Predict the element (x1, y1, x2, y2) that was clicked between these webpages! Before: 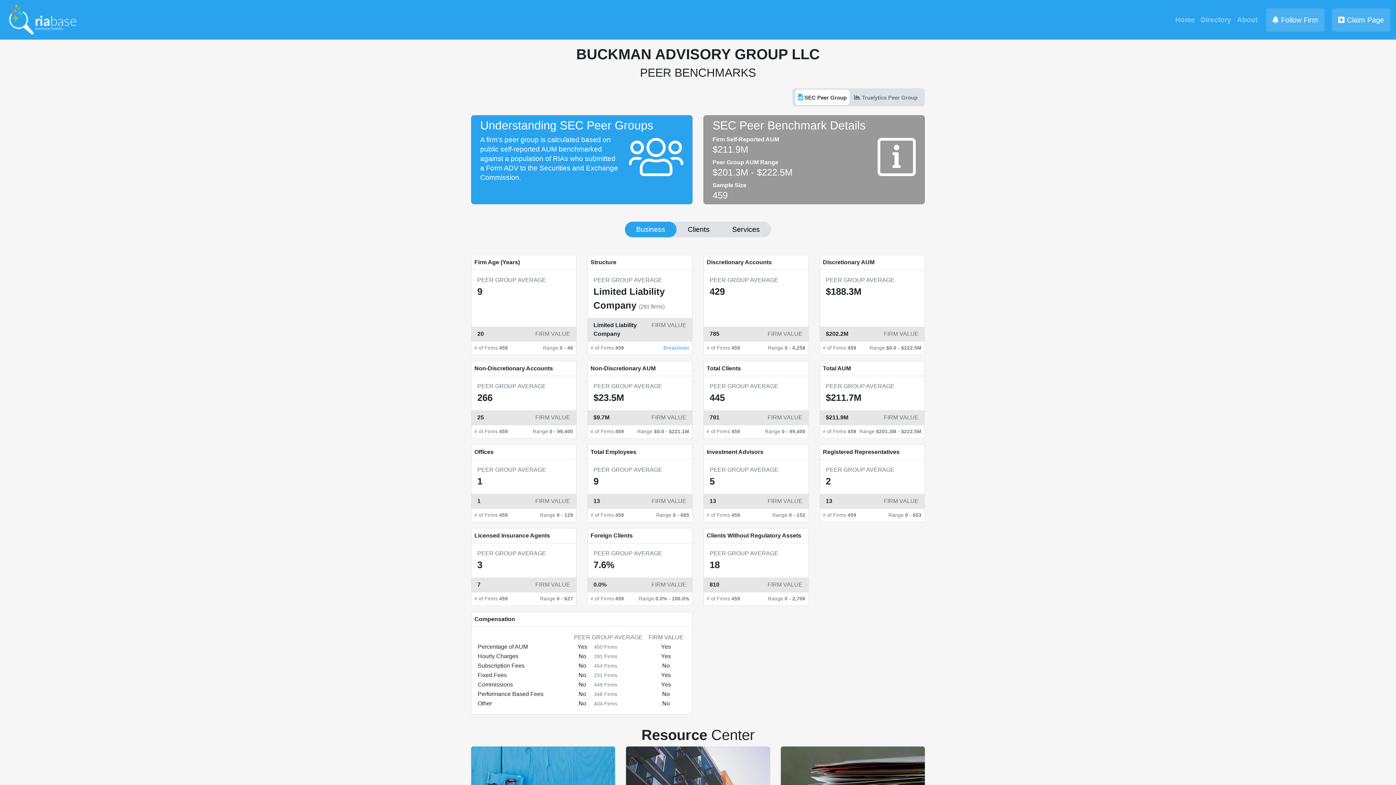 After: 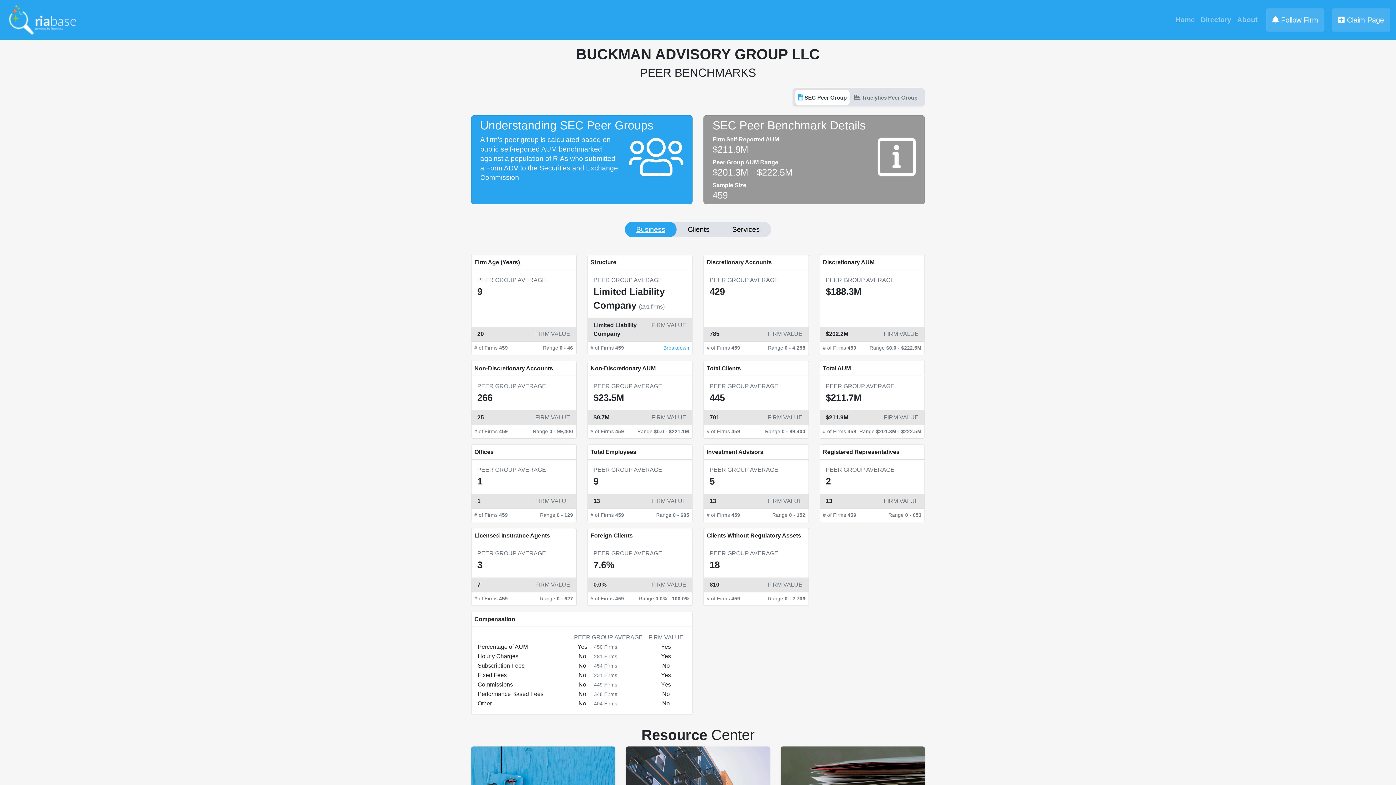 Action: bbox: (625, 221, 676, 237) label: Business